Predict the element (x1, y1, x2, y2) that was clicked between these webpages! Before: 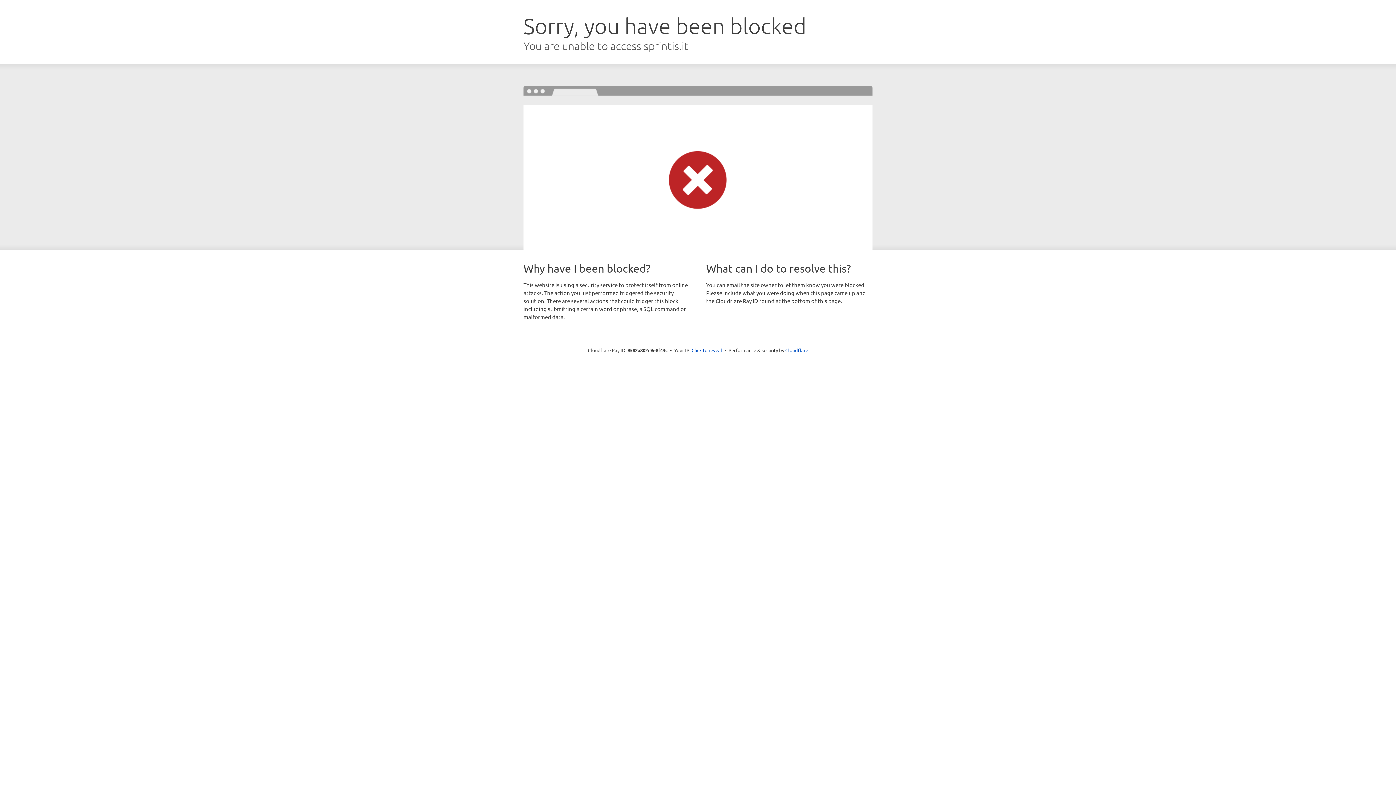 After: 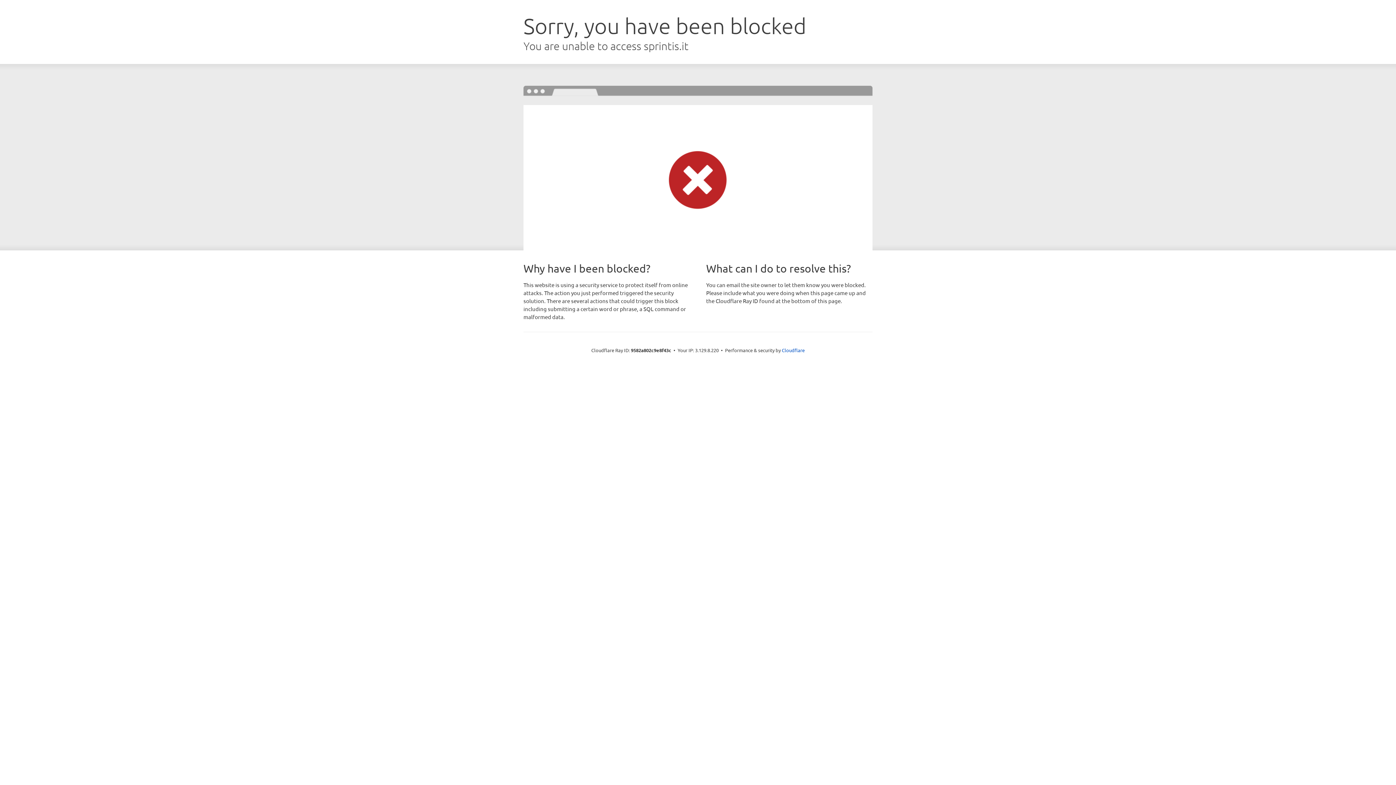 Action: label: Click to reveal bbox: (691, 346, 722, 353)